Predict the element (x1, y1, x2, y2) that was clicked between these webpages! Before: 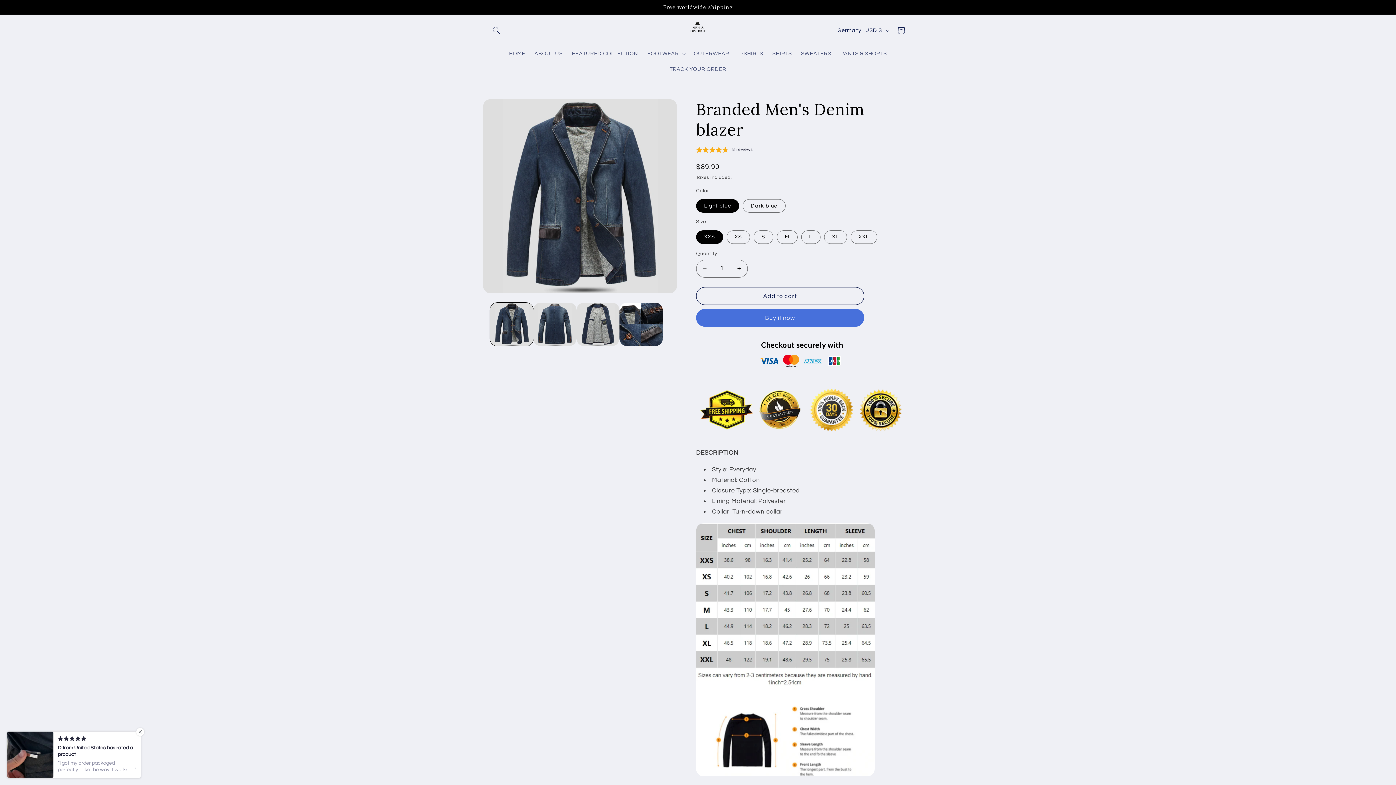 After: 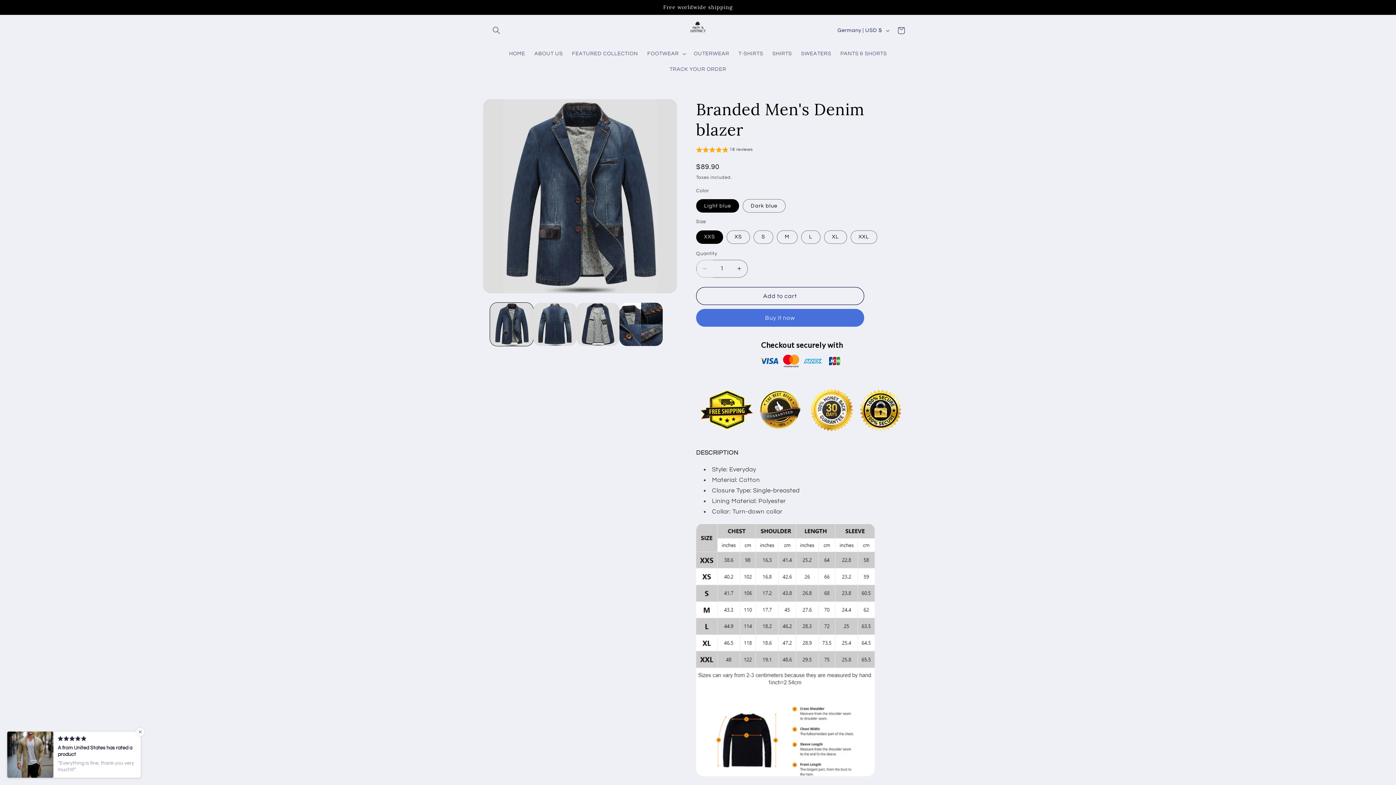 Action: label: Decrease quantity for Branded Men&#39;s Denim blazer bbox: (696, 259, 713, 277)